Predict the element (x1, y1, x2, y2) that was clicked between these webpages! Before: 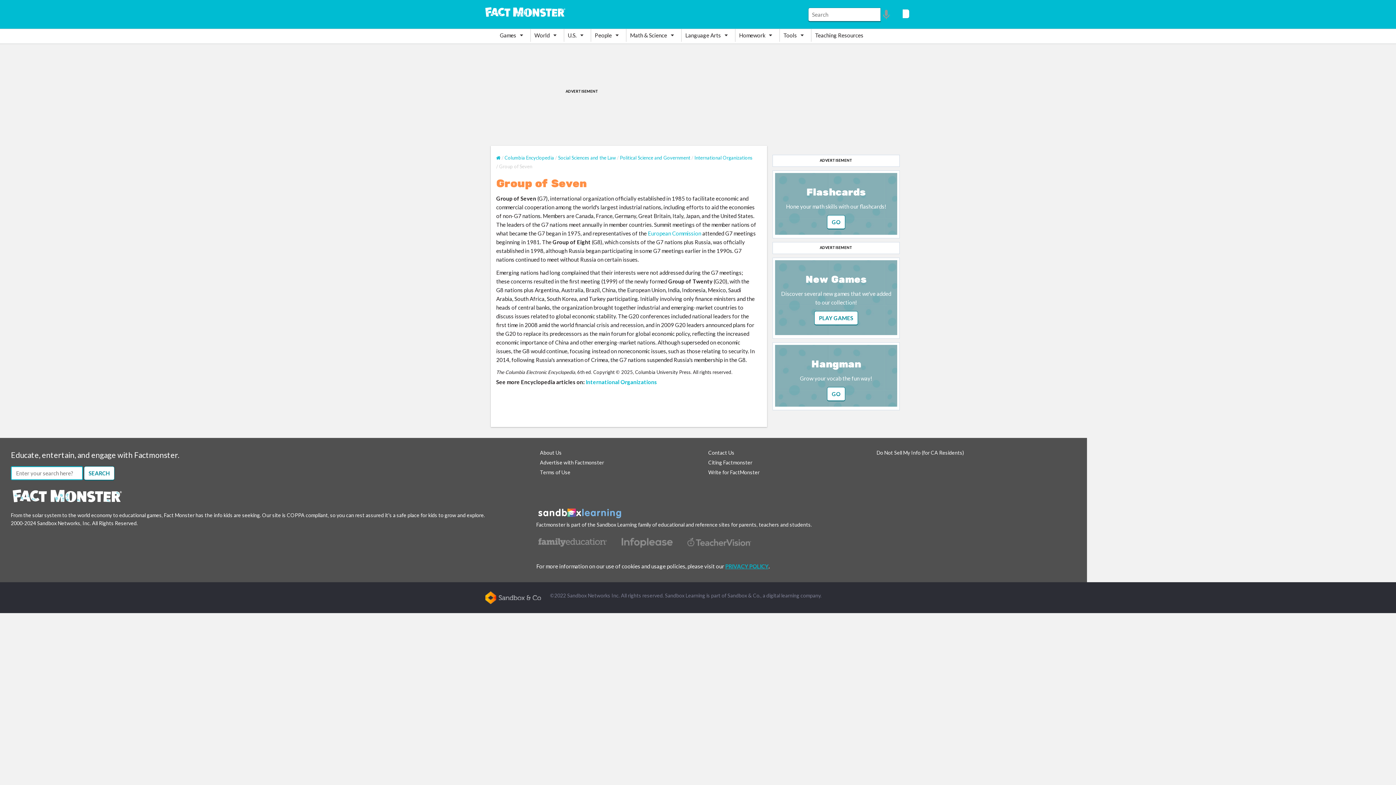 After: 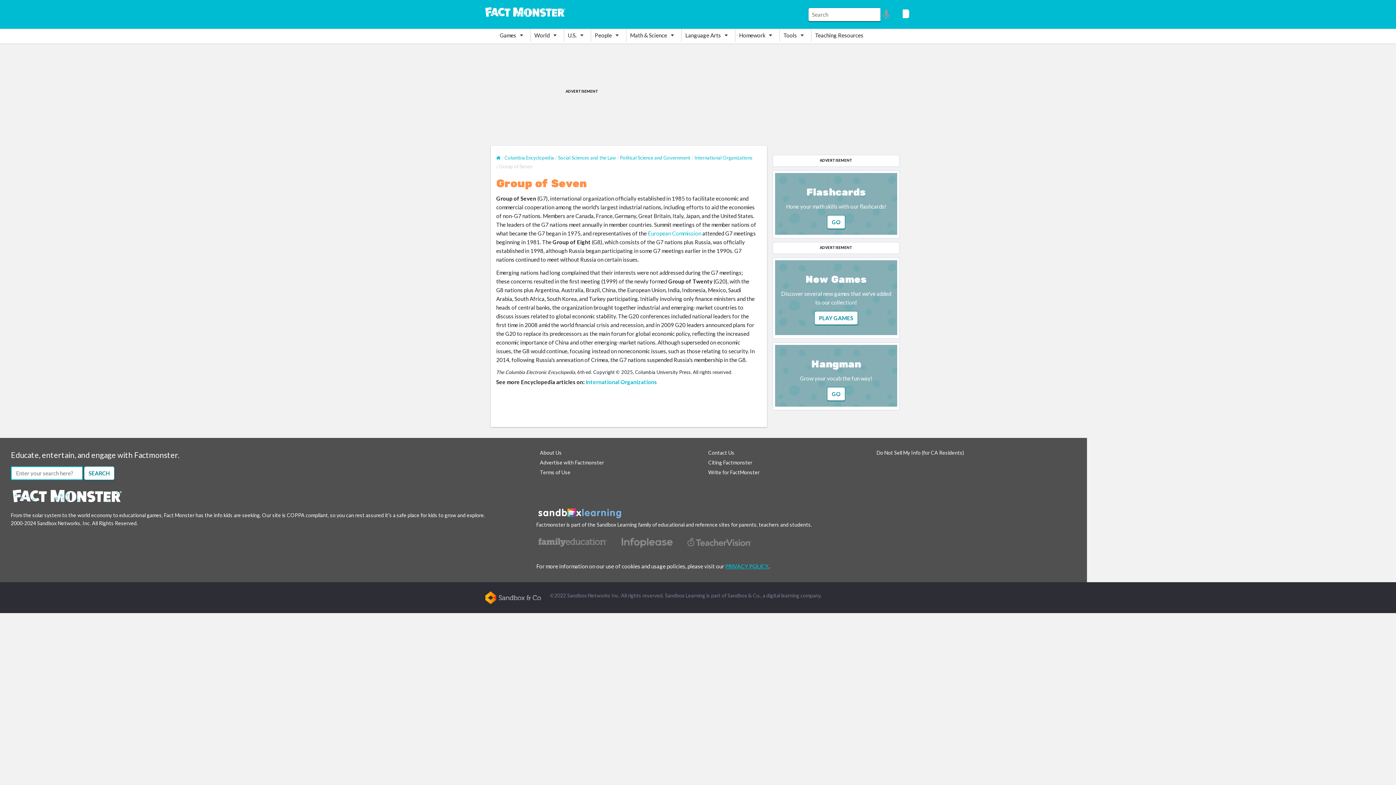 Action: bbox: (536, 536, 609, 543)